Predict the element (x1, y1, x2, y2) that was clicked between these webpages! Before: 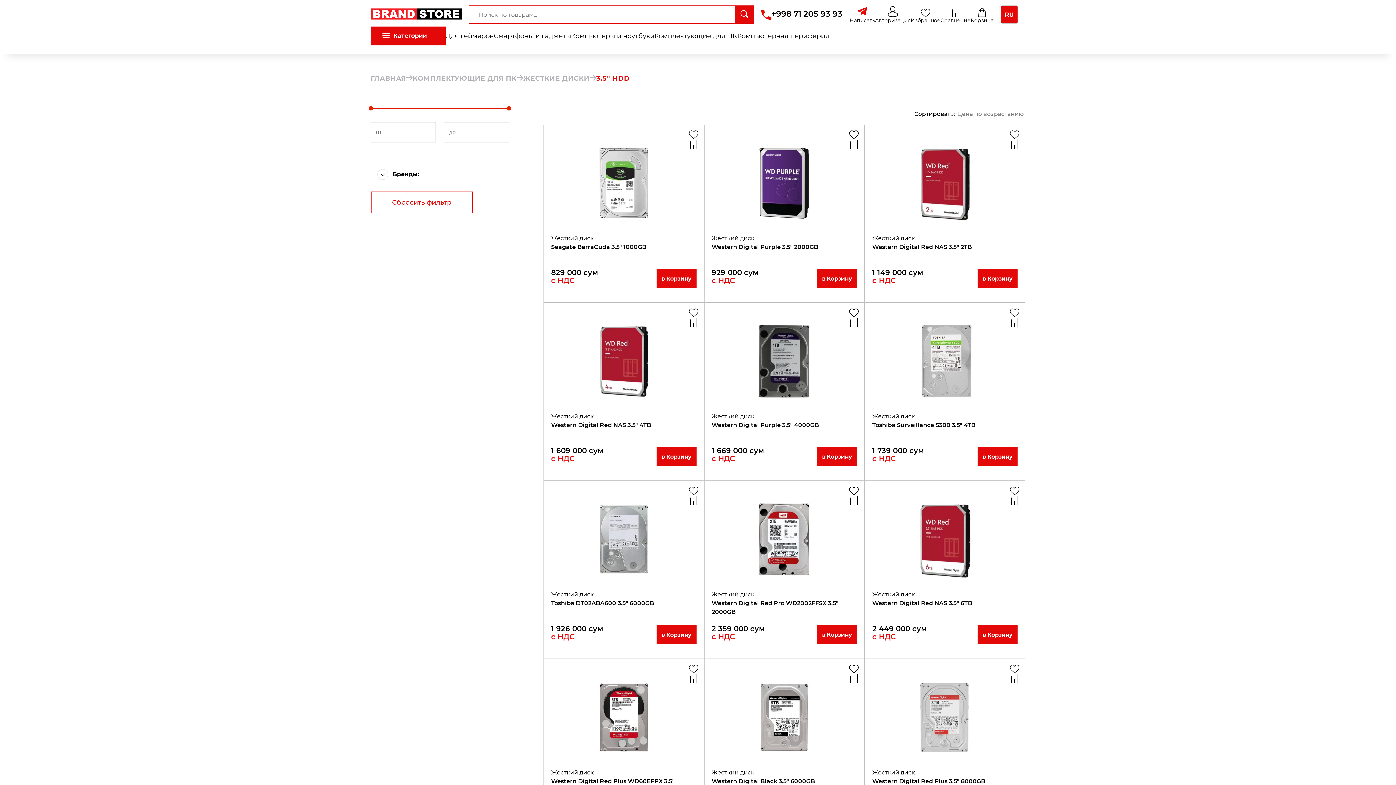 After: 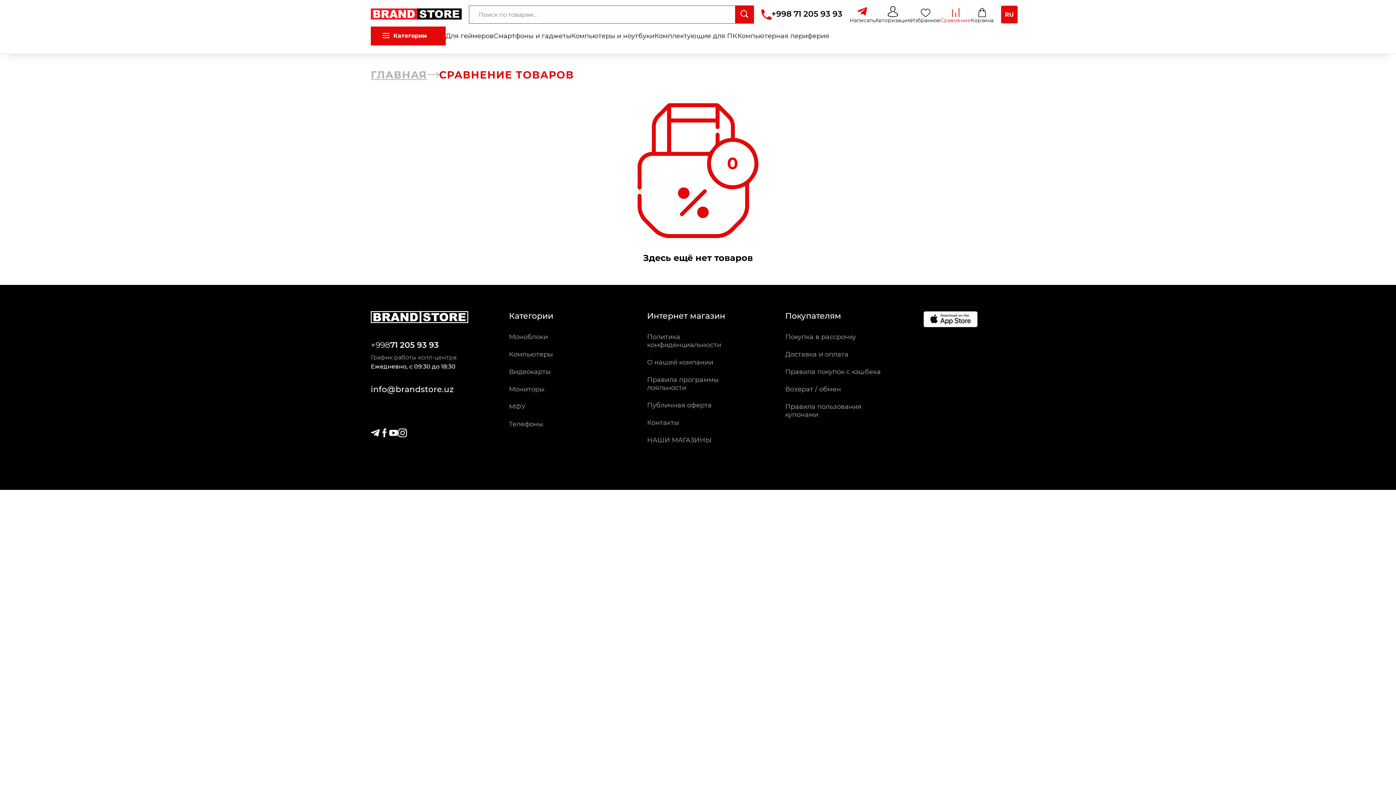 Action: bbox: (940, 7, 970, 23) label: Сравнение